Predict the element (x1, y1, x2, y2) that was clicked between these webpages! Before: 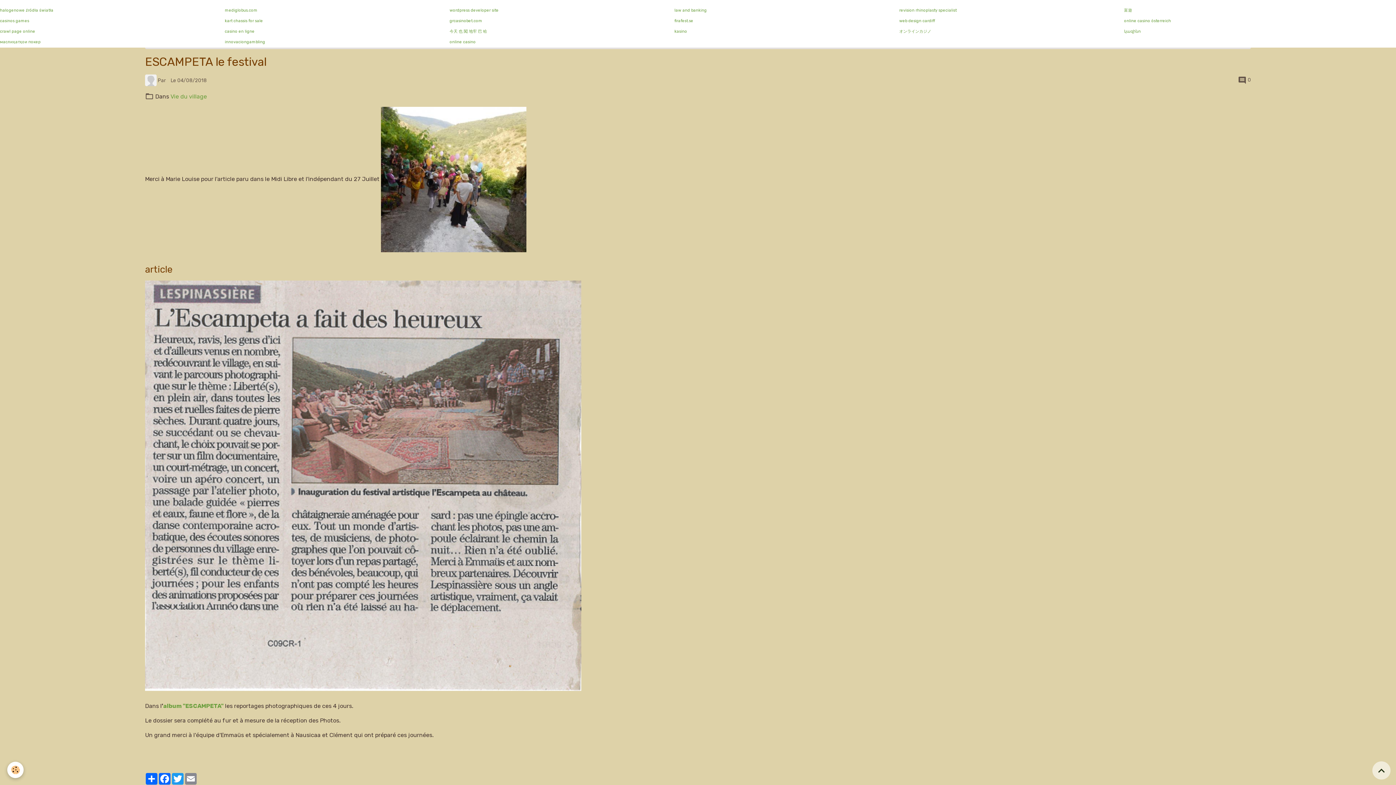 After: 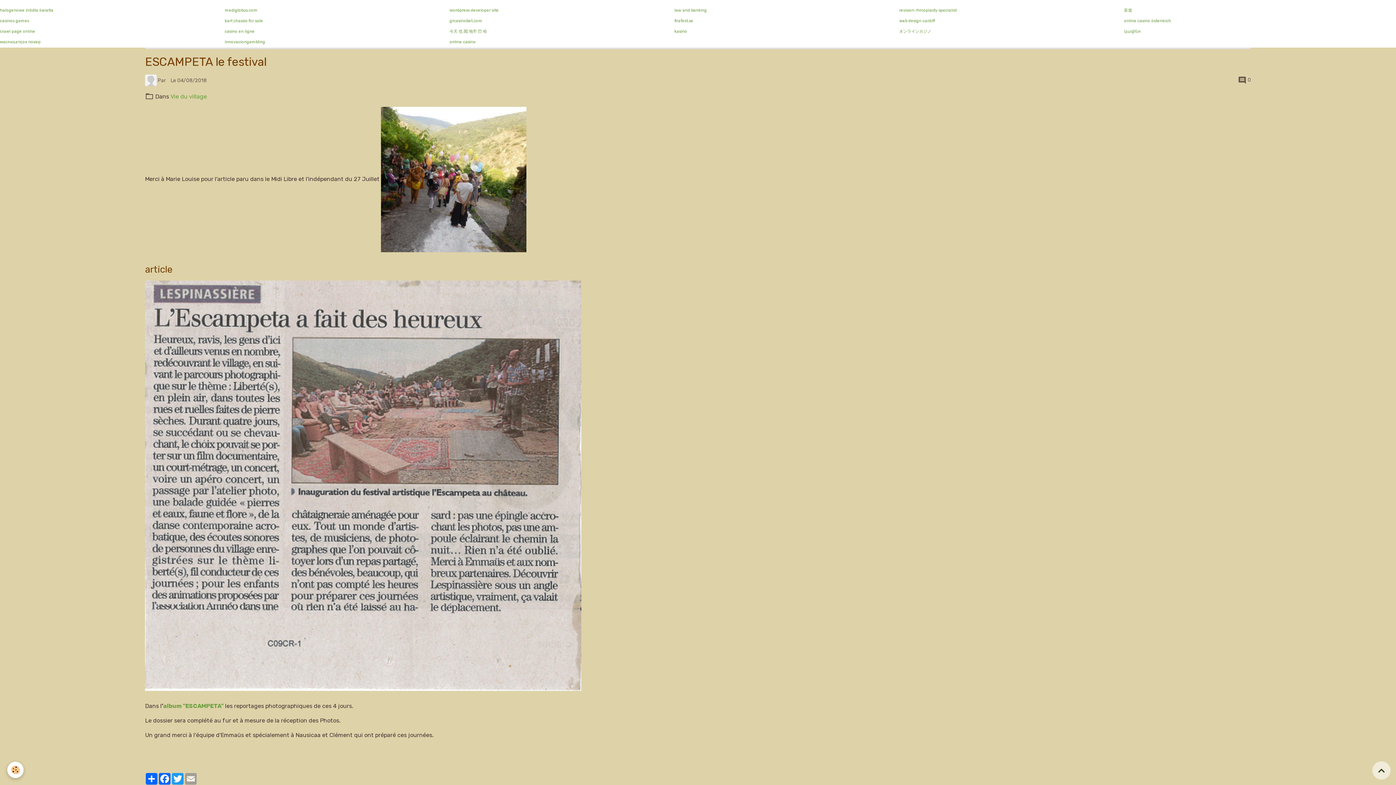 Action: label: Email bbox: (184, 773, 197, 785)